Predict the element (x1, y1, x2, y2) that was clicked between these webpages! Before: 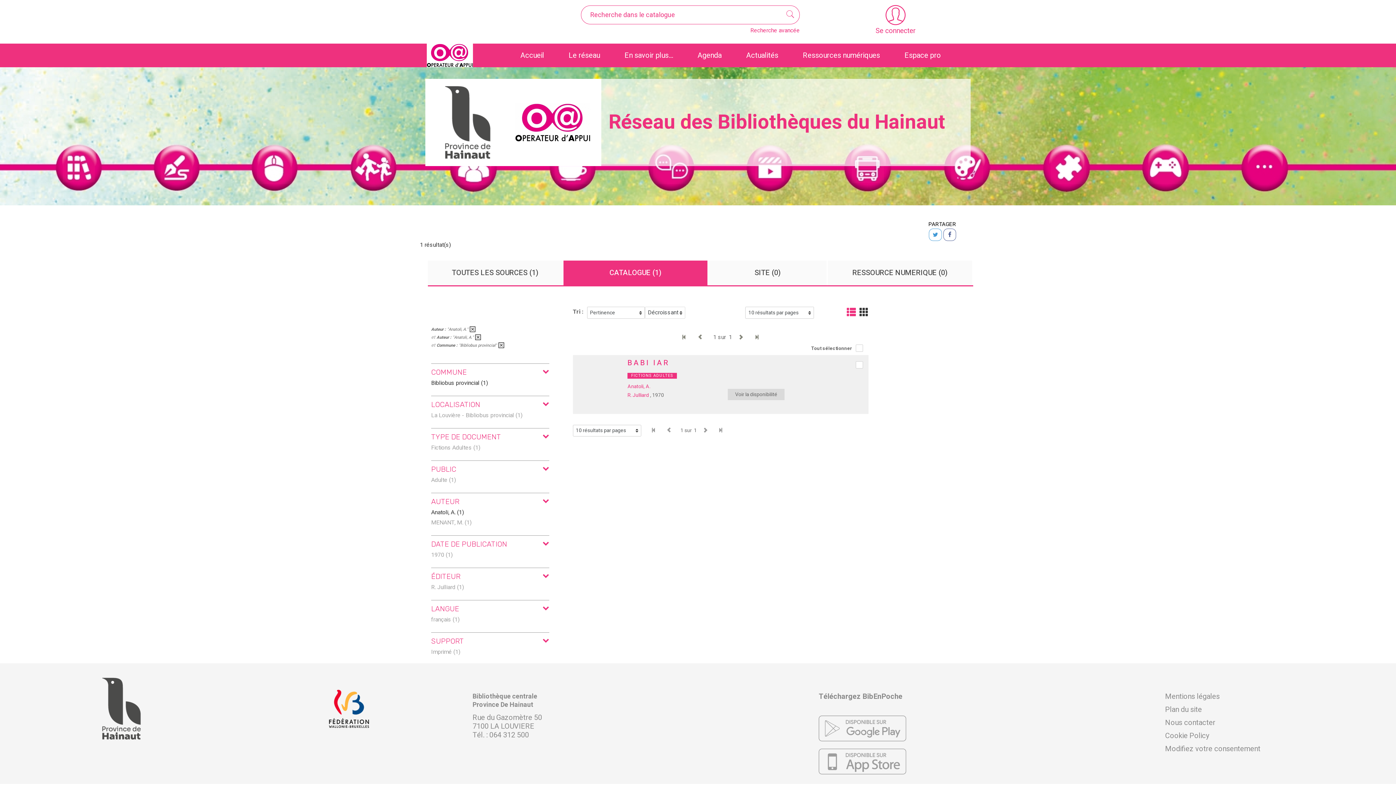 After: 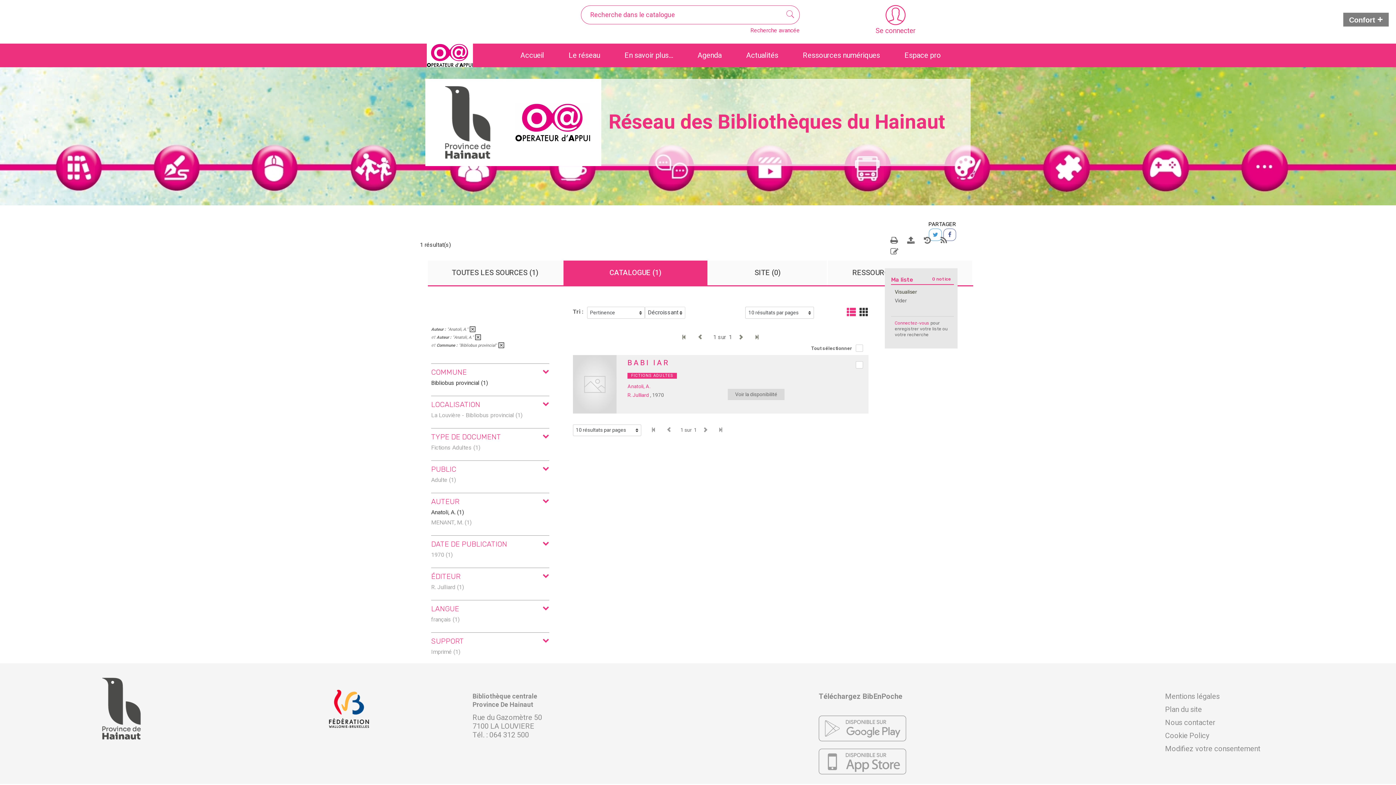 Action: bbox: (318, 678, 379, 740)